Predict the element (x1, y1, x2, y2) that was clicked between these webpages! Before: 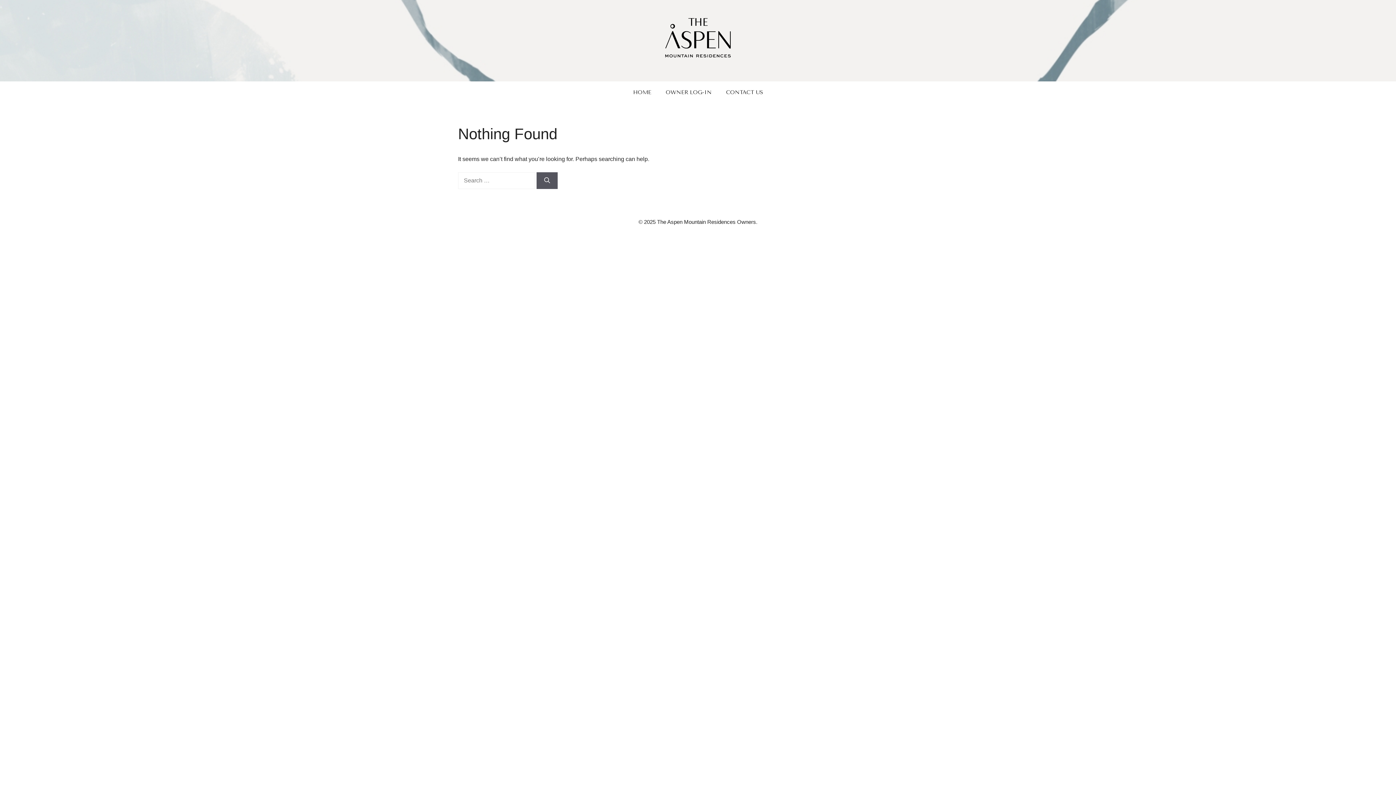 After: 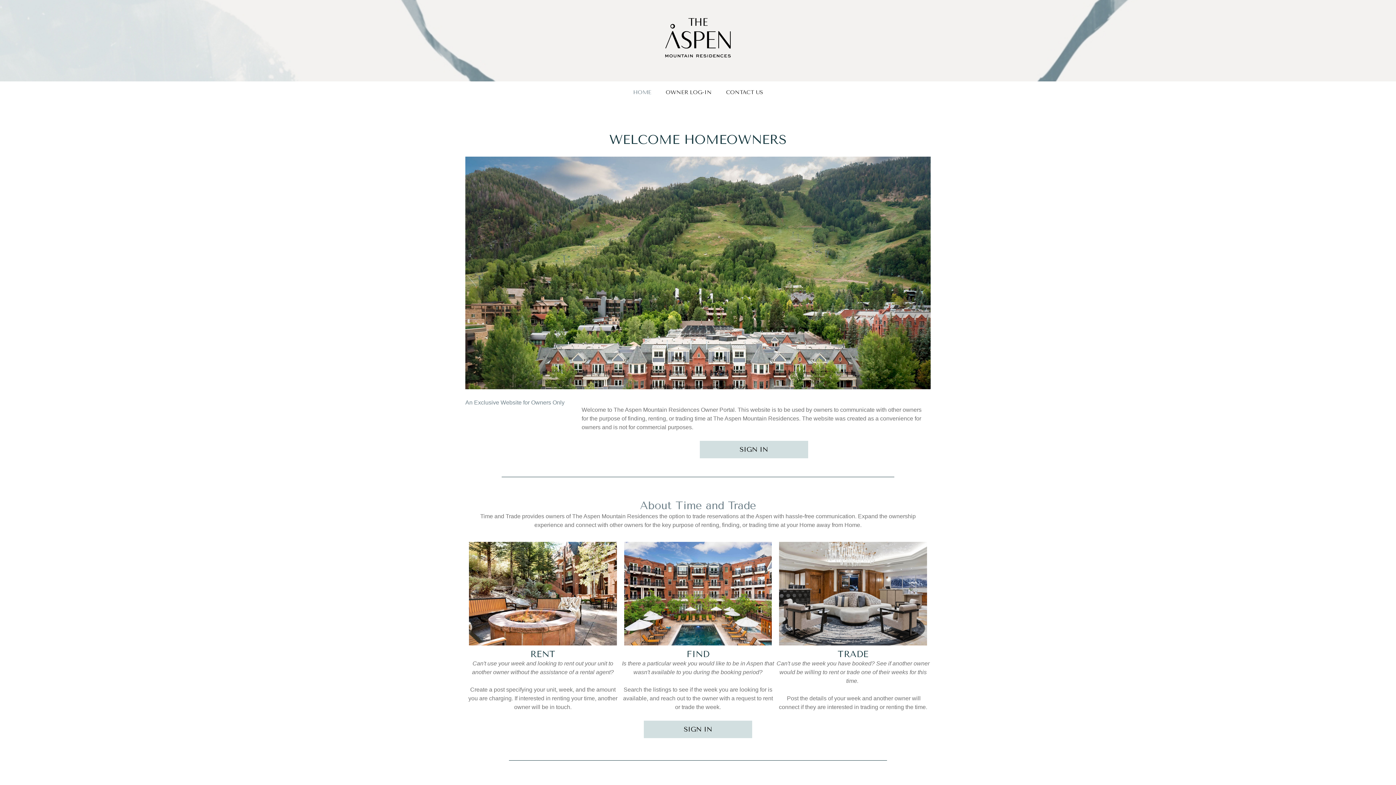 Action: bbox: (626, 81, 658, 103) label: HOME